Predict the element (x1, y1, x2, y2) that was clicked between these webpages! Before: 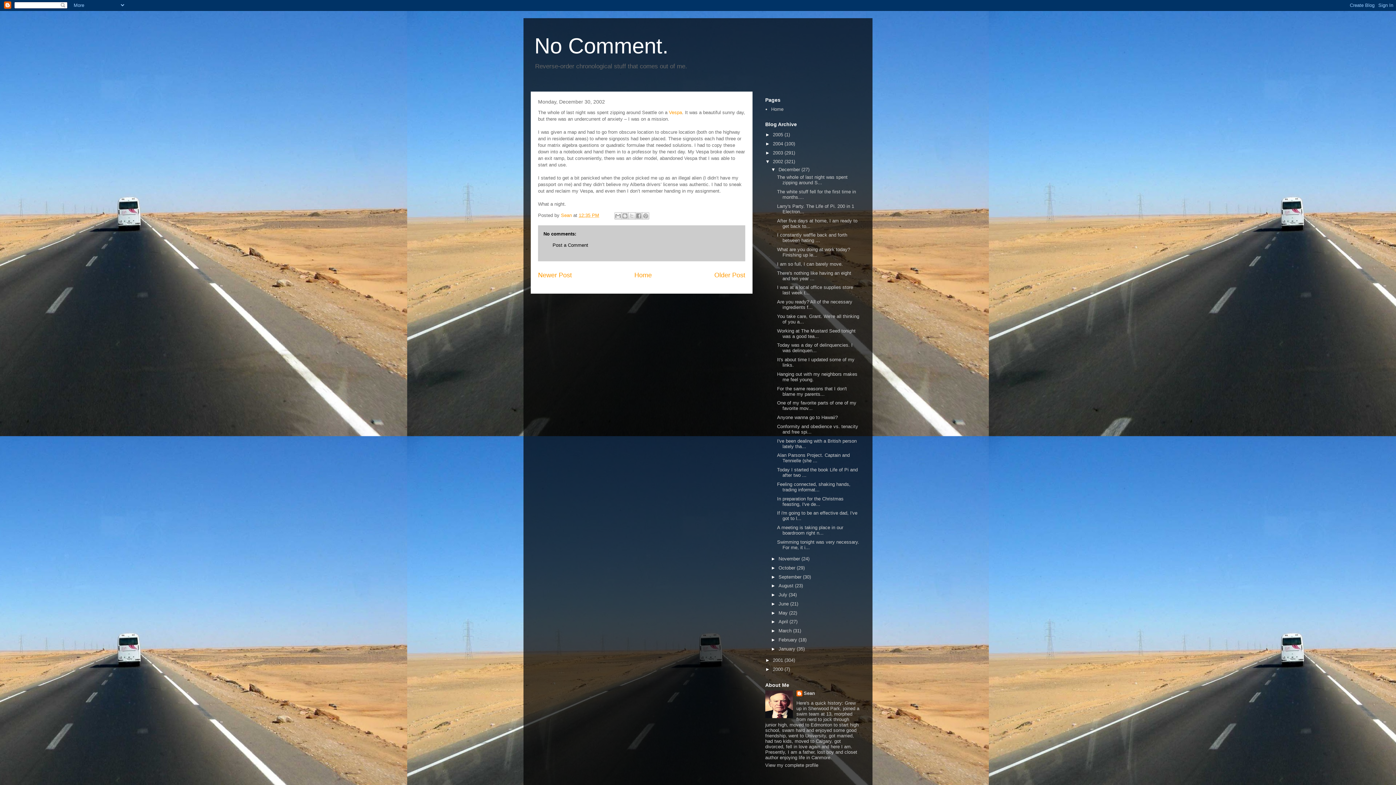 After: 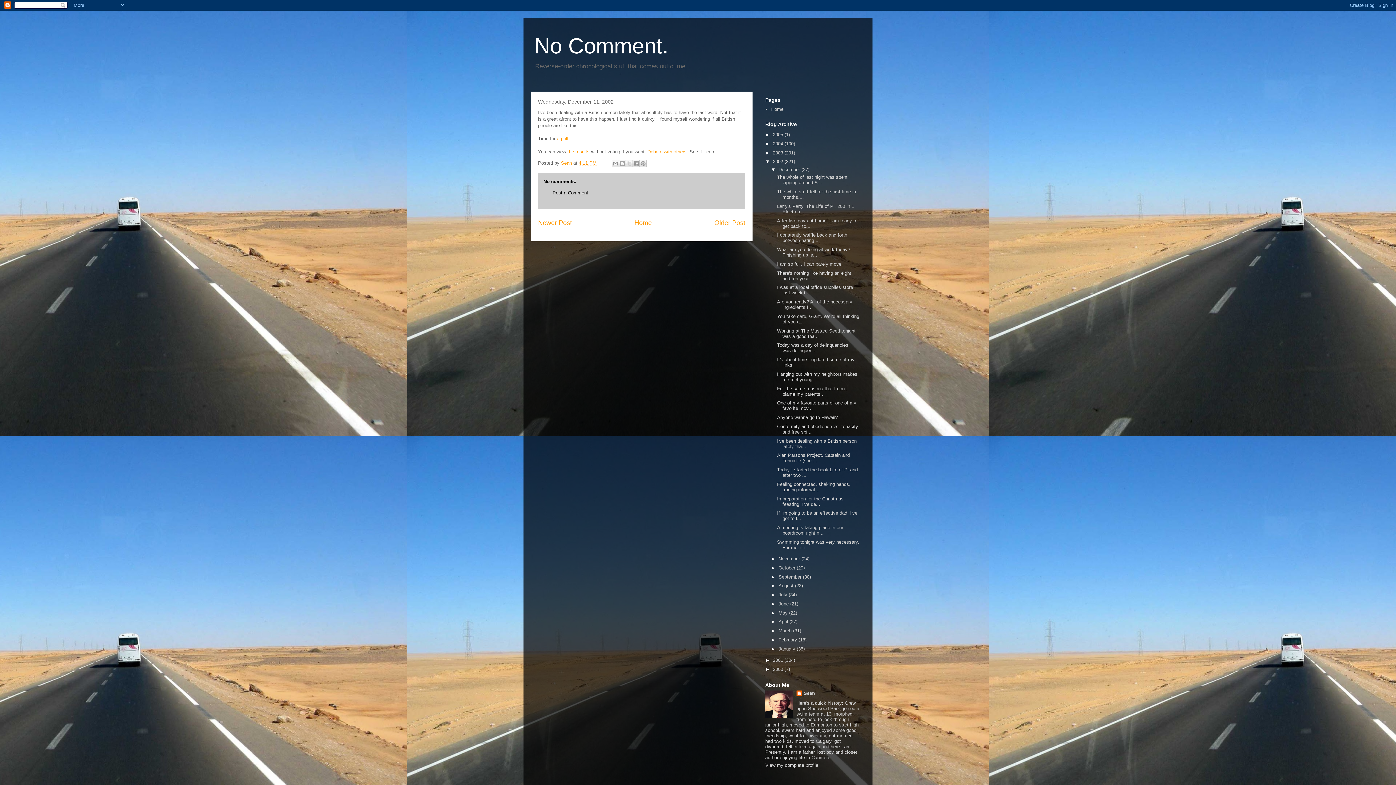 Action: label: I've been dealing with a British person lately tha... bbox: (777, 438, 856, 449)